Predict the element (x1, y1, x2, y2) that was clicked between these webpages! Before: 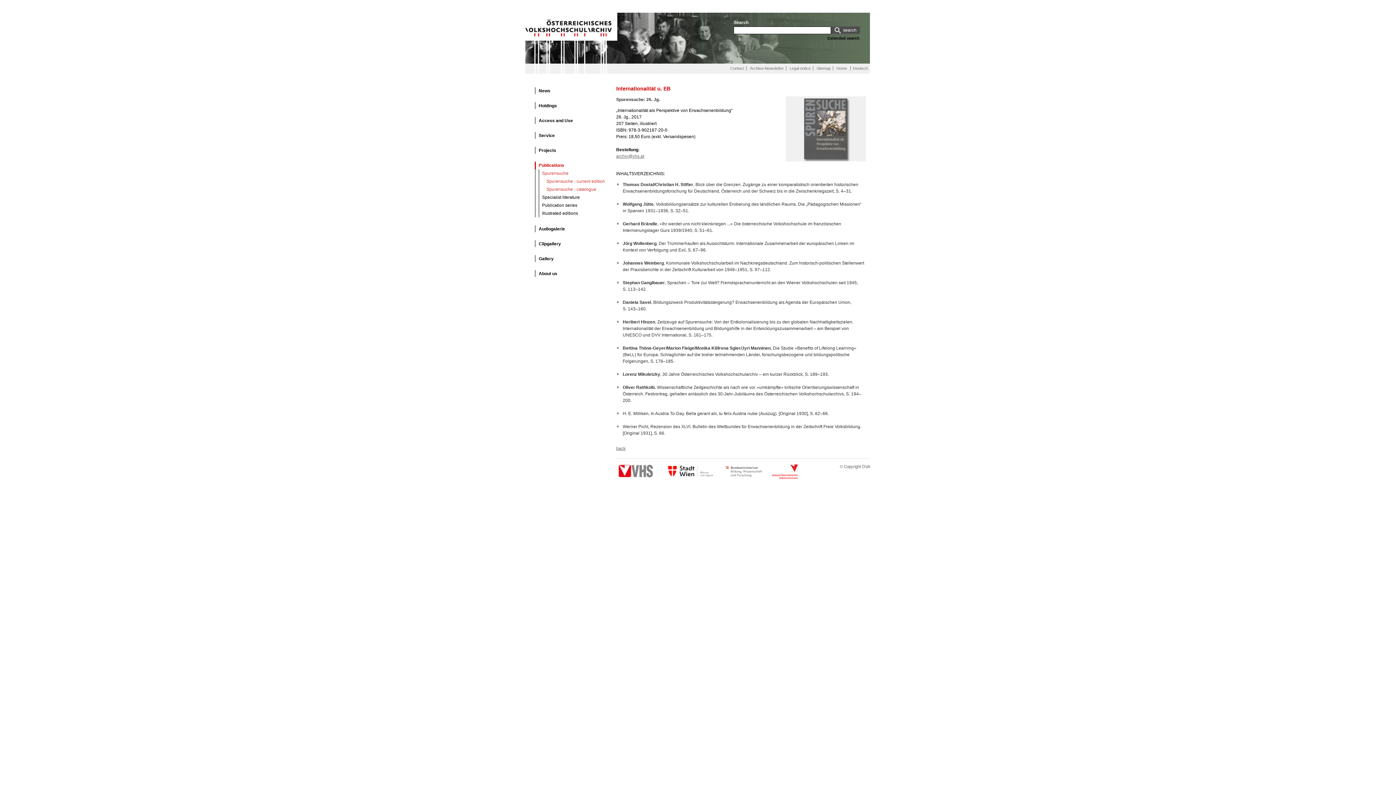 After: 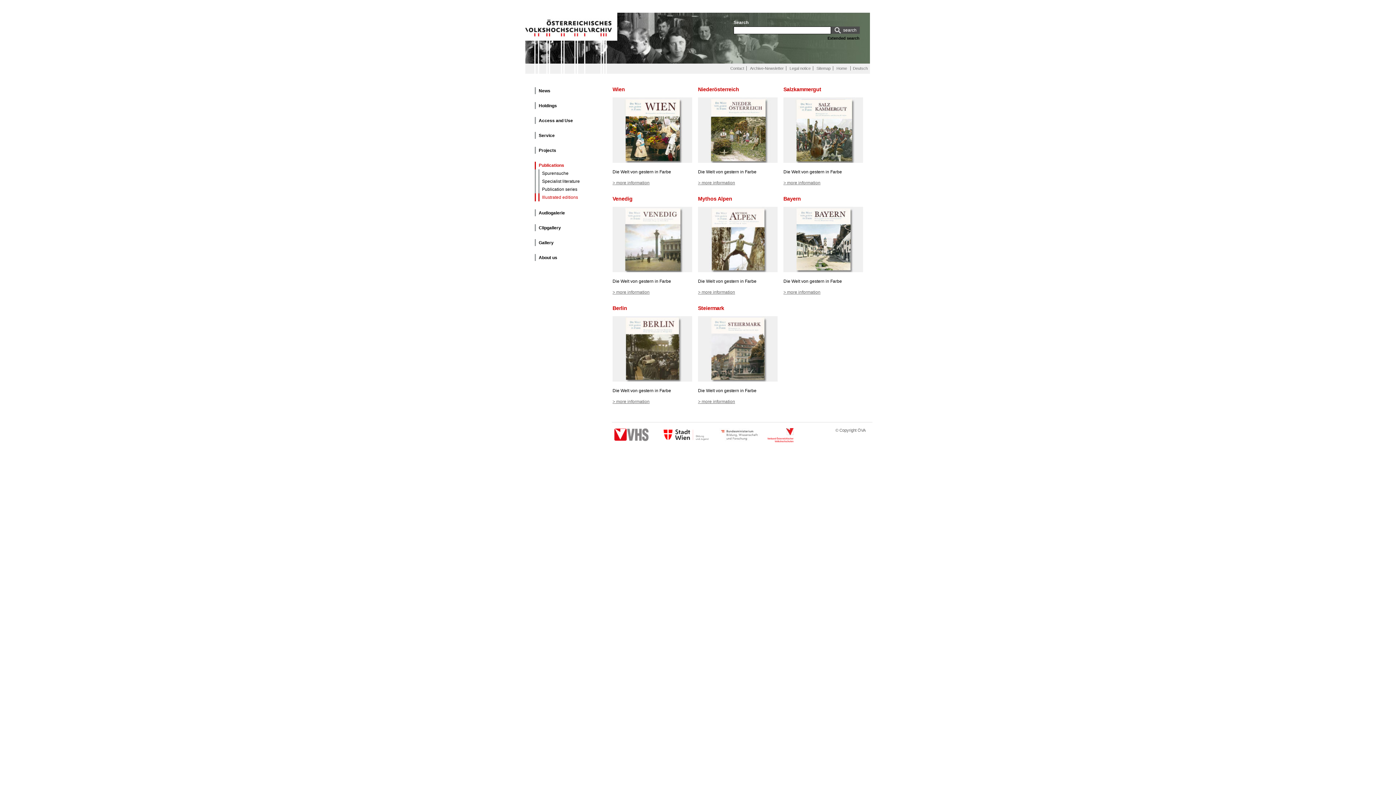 Action: bbox: (534, 209, 611, 217) label: Illustrated editions